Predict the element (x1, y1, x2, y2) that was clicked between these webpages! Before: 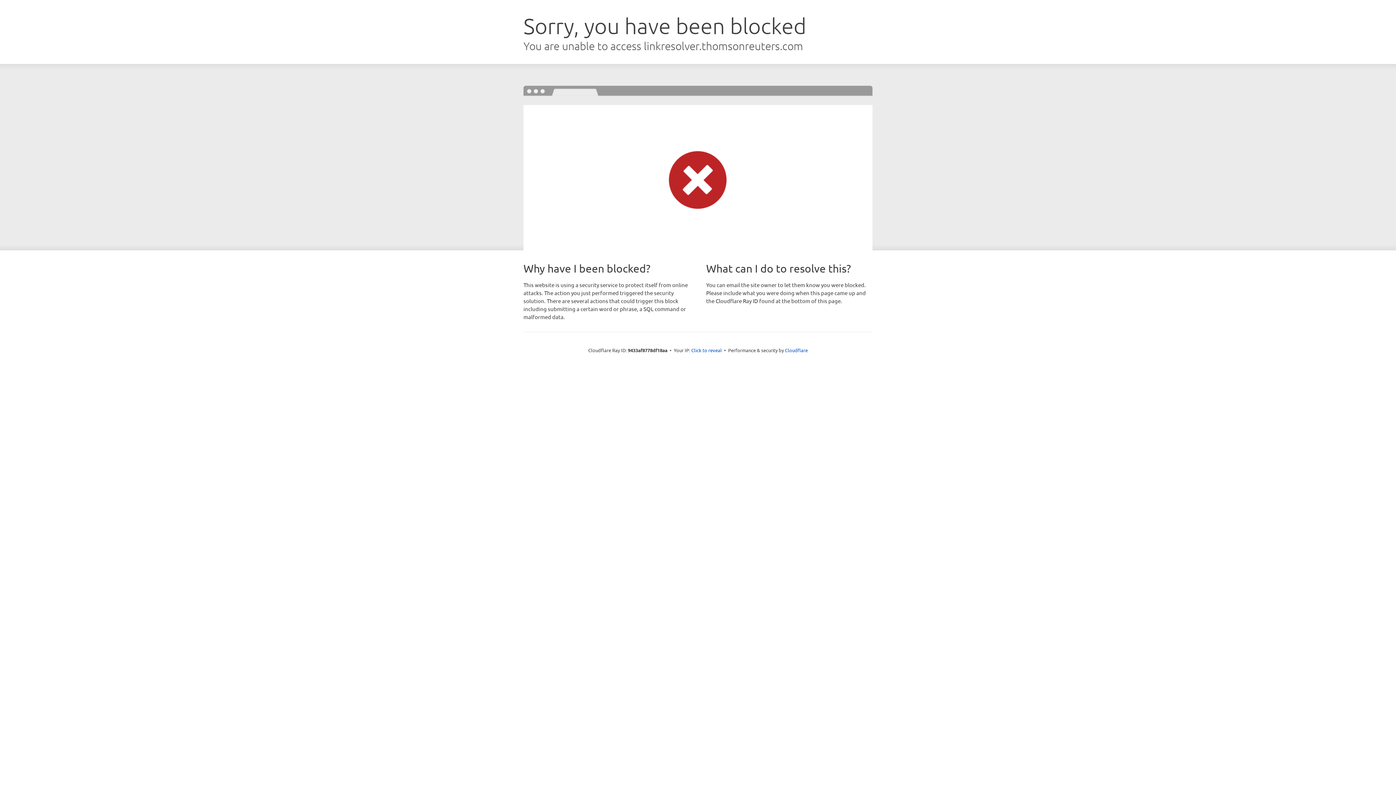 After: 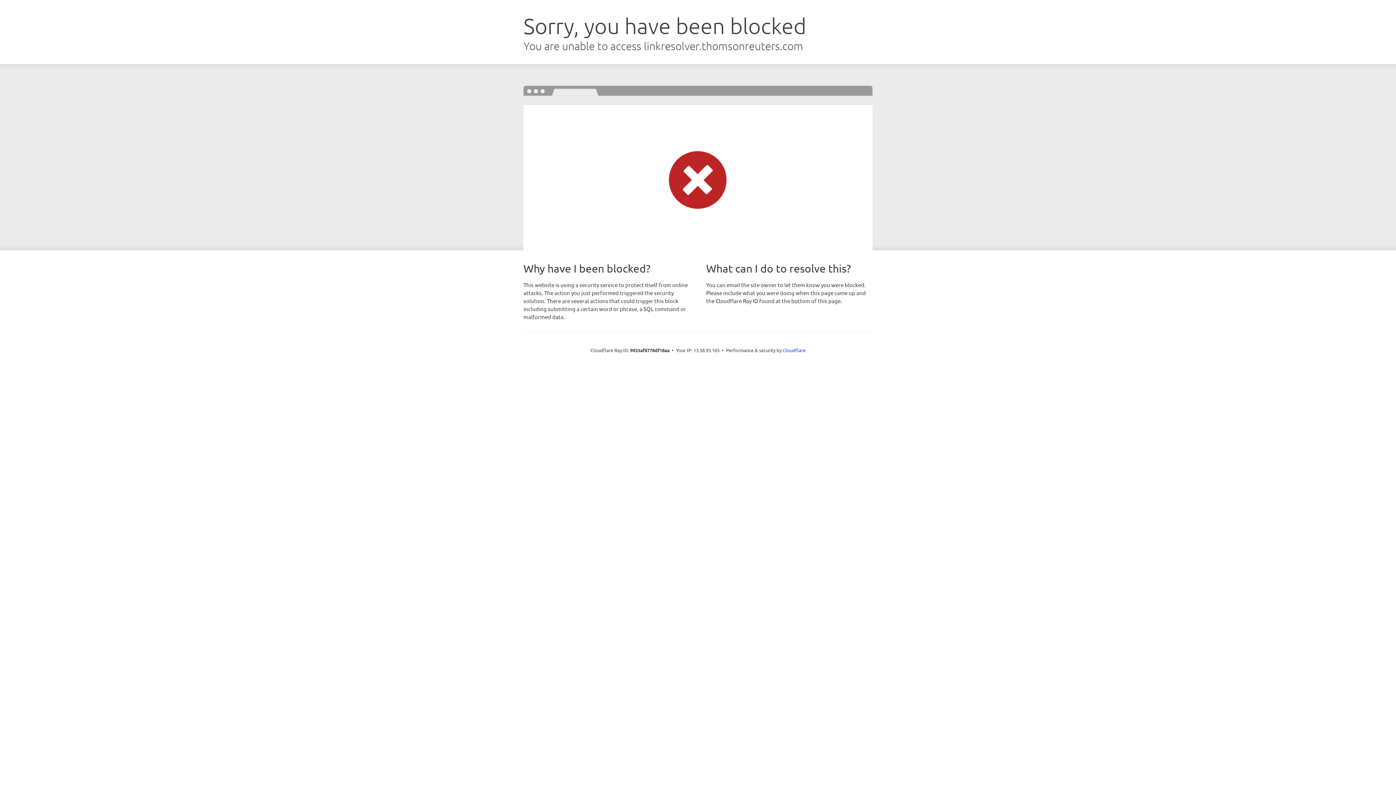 Action: bbox: (691, 346, 722, 353) label: Click to reveal